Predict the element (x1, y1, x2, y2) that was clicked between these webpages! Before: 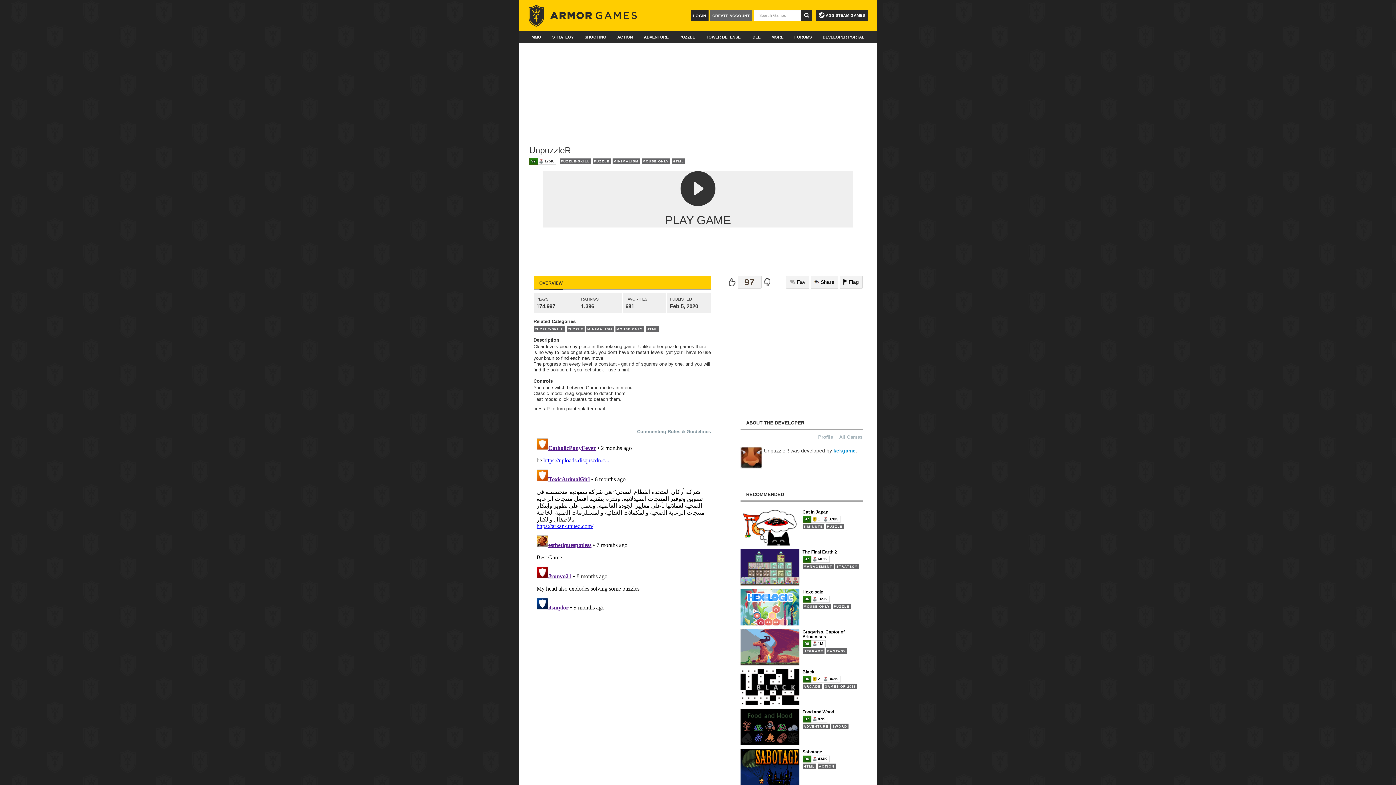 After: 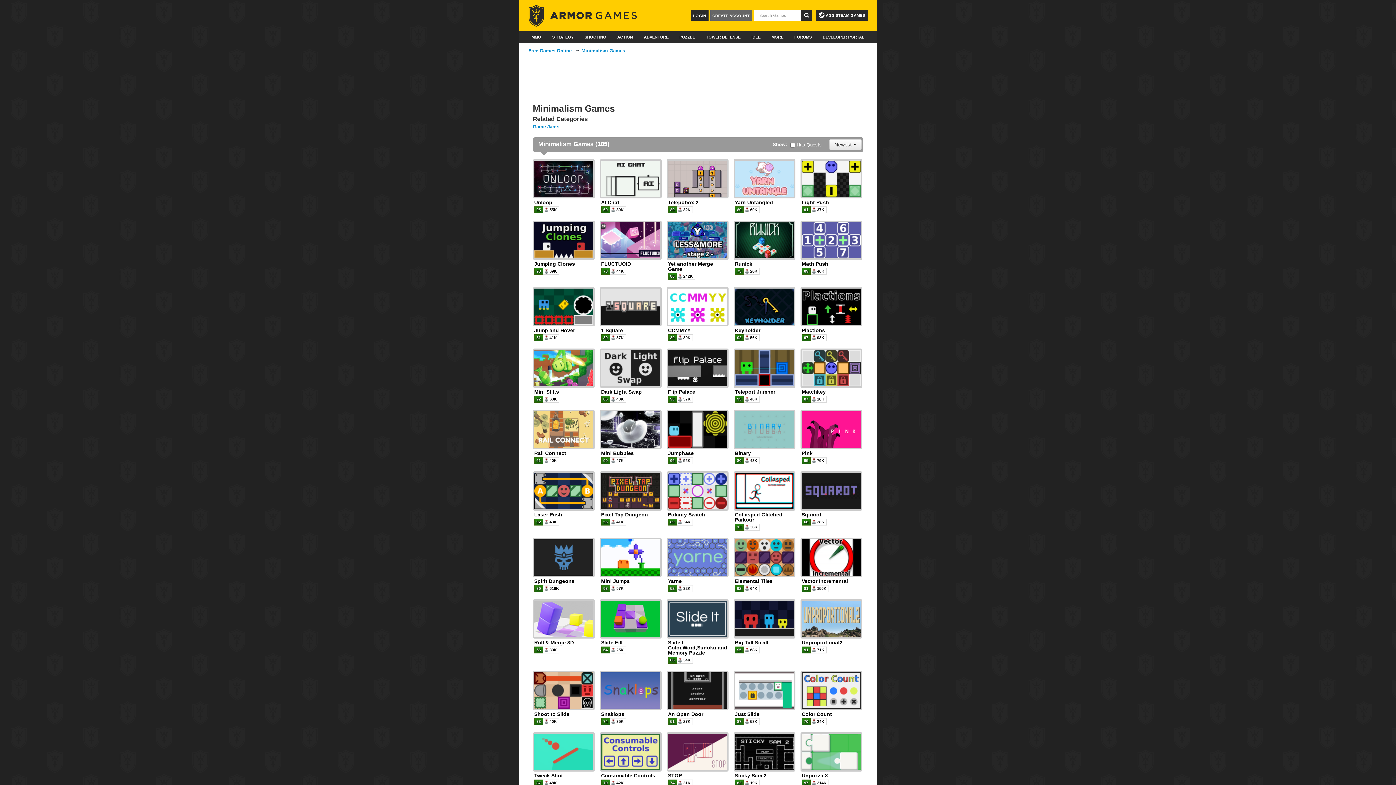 Action: label: MINIMALISM bbox: (586, 326, 613, 332)